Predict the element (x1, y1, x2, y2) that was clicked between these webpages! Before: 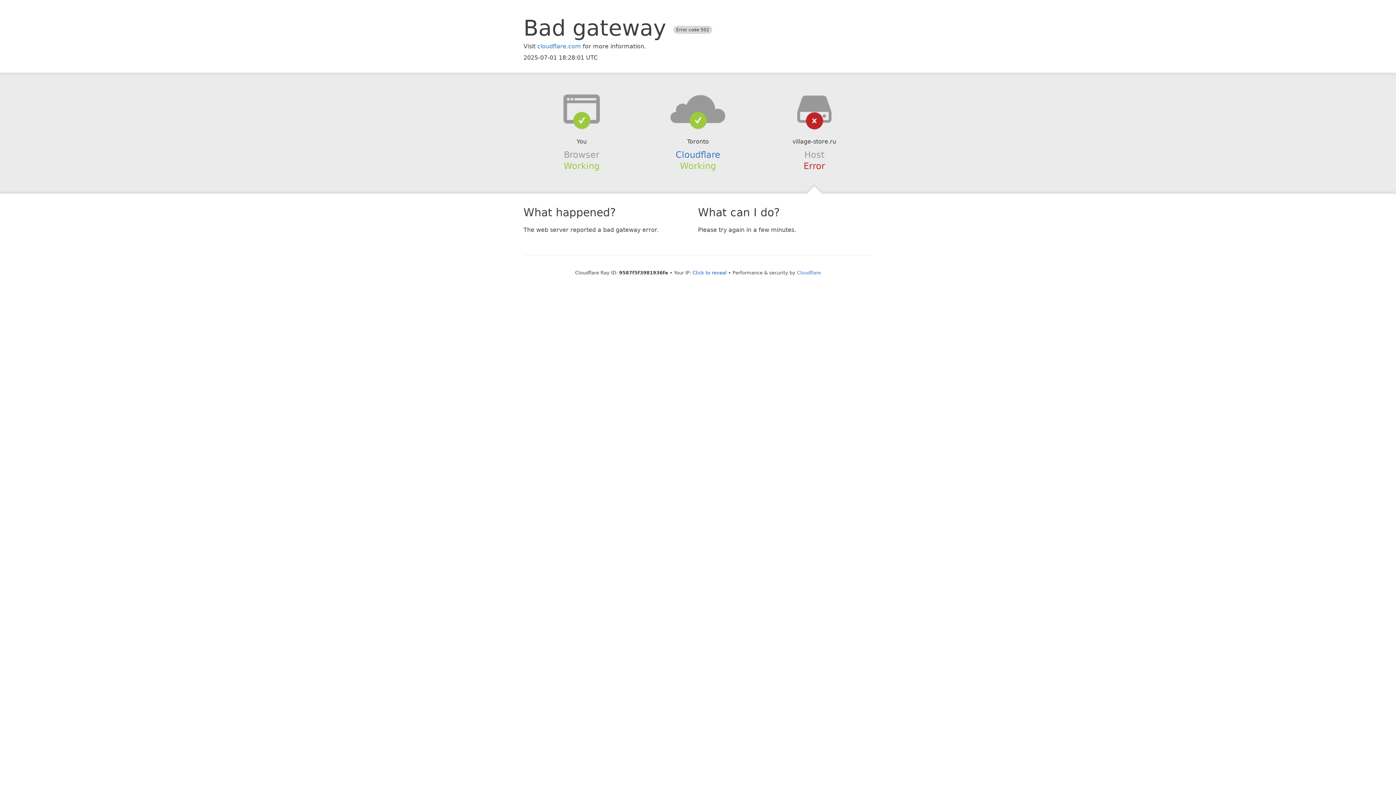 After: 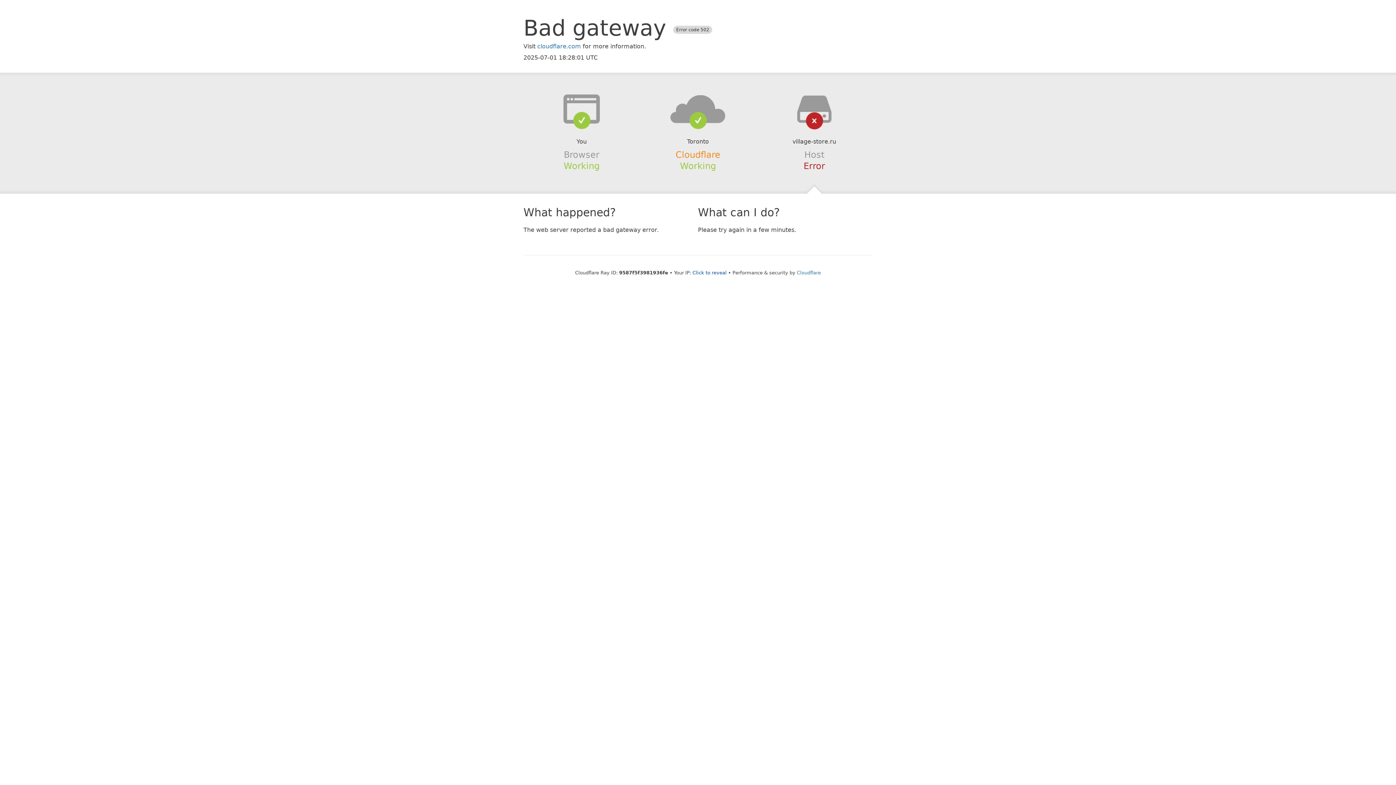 Action: label: Cloudflare bbox: (675, 149, 720, 159)